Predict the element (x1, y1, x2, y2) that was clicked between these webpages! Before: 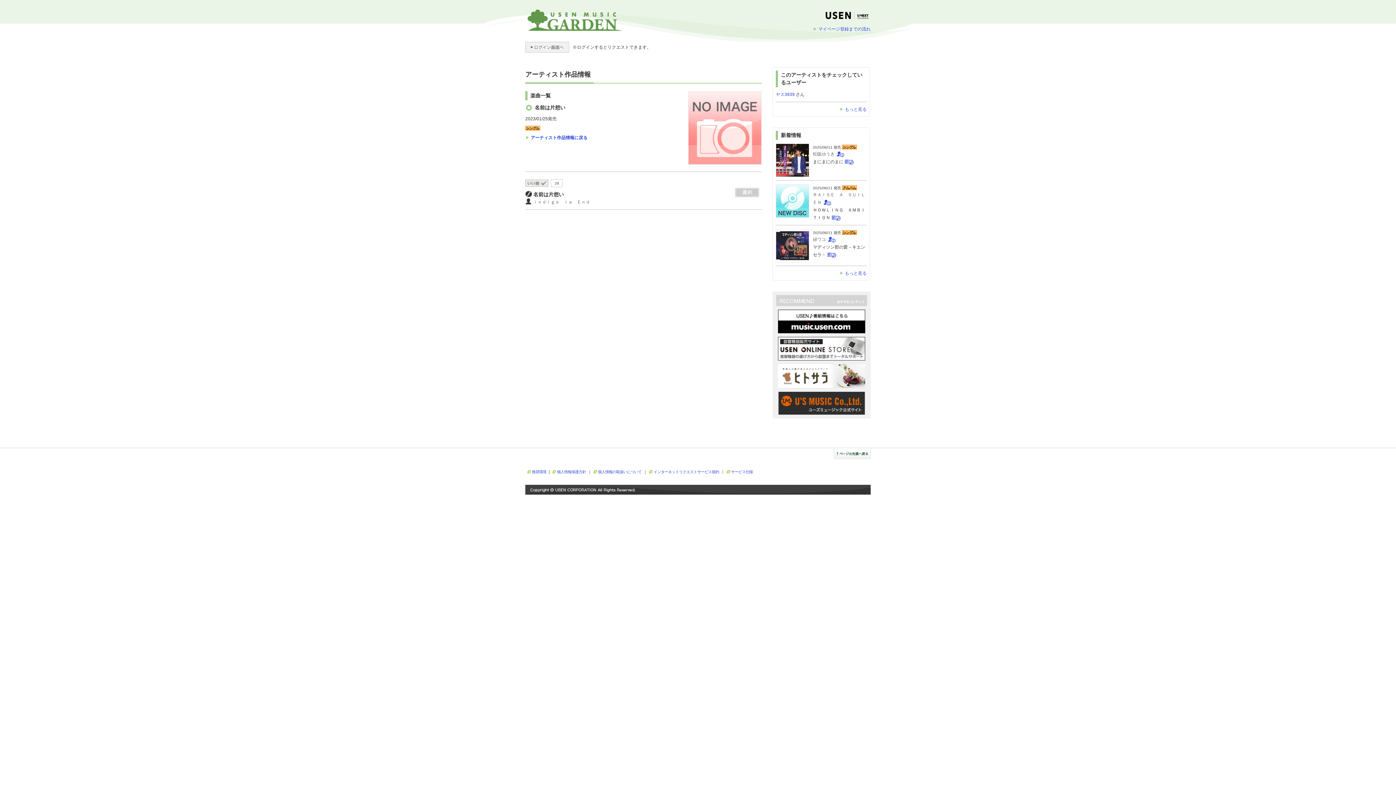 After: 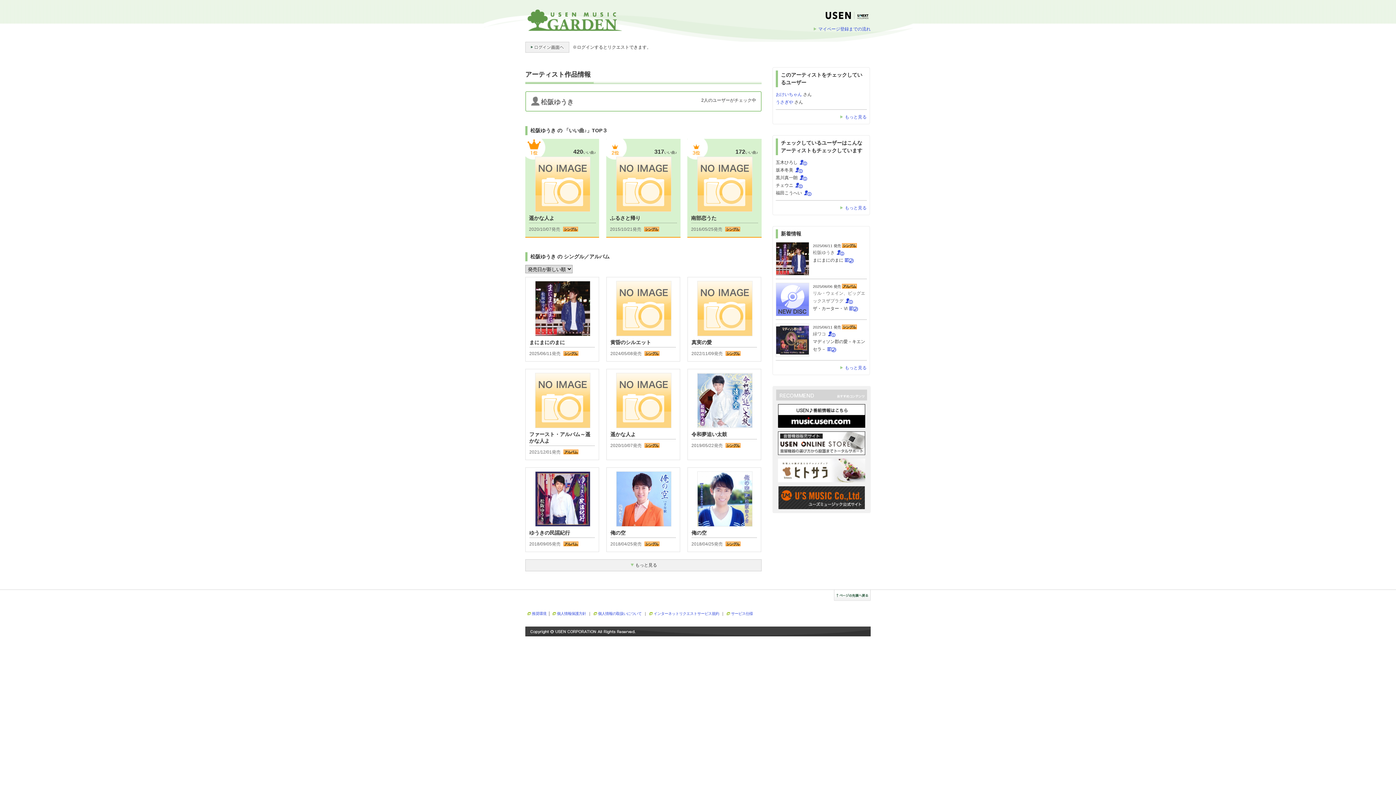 Action: bbox: (834, 151, 846, 156)